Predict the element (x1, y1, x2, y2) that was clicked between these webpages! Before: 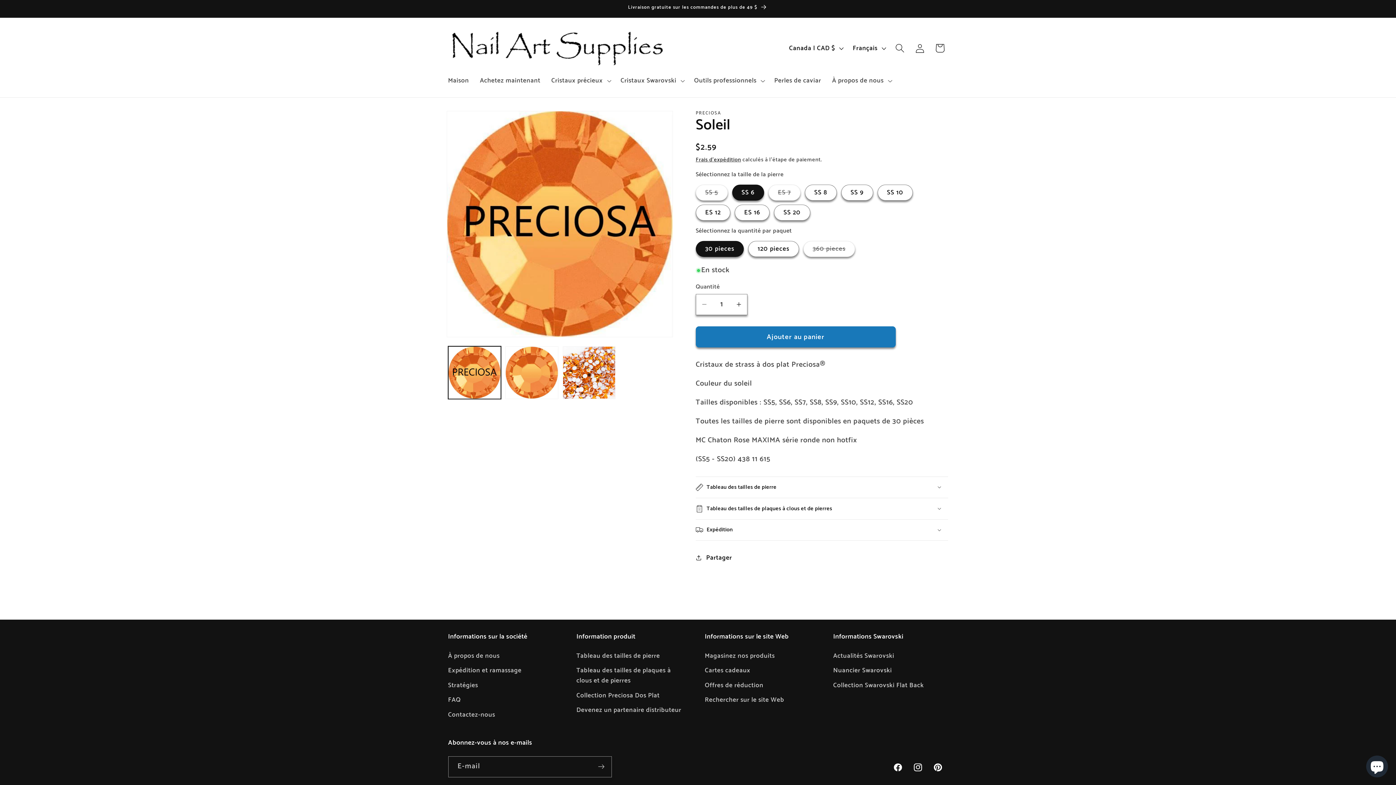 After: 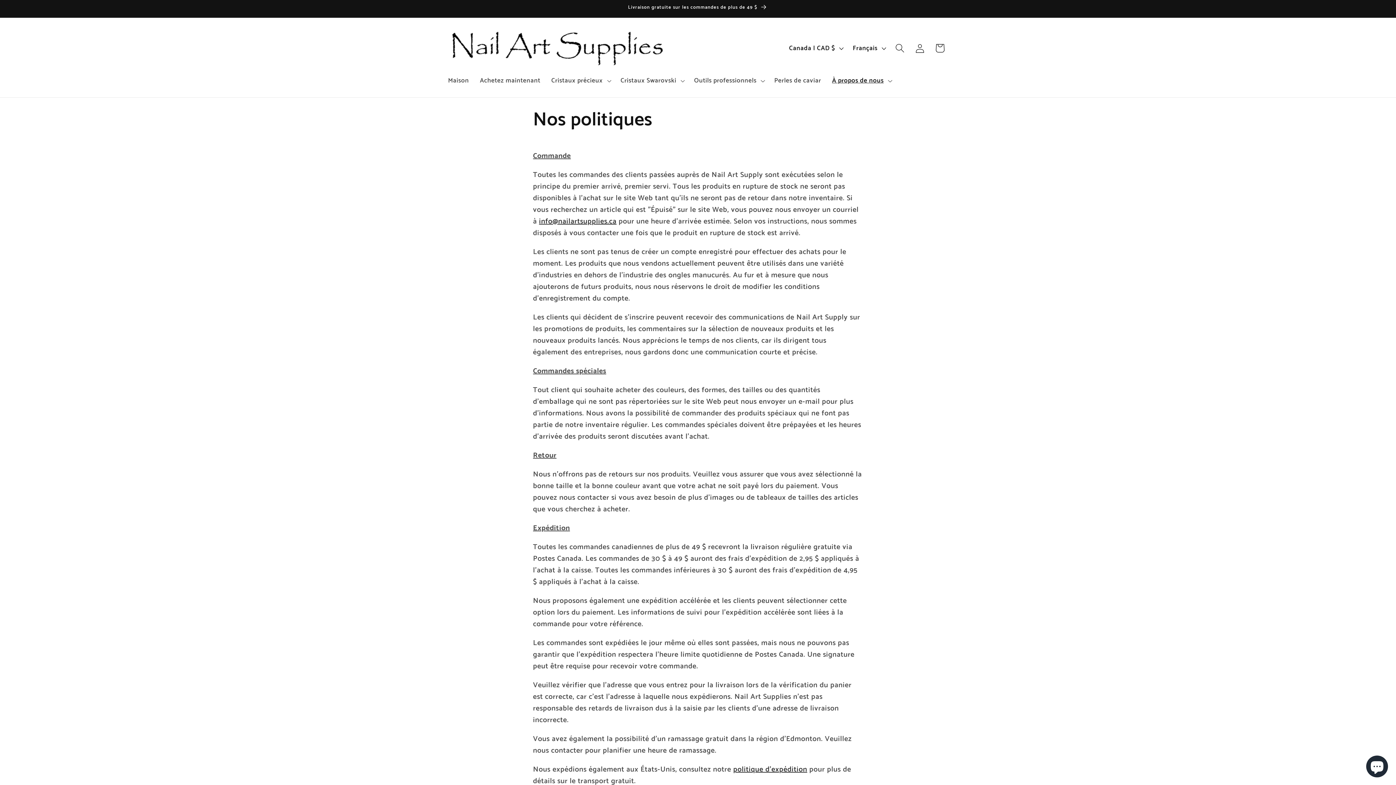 Action: label: Stratégies bbox: (448, 678, 478, 693)